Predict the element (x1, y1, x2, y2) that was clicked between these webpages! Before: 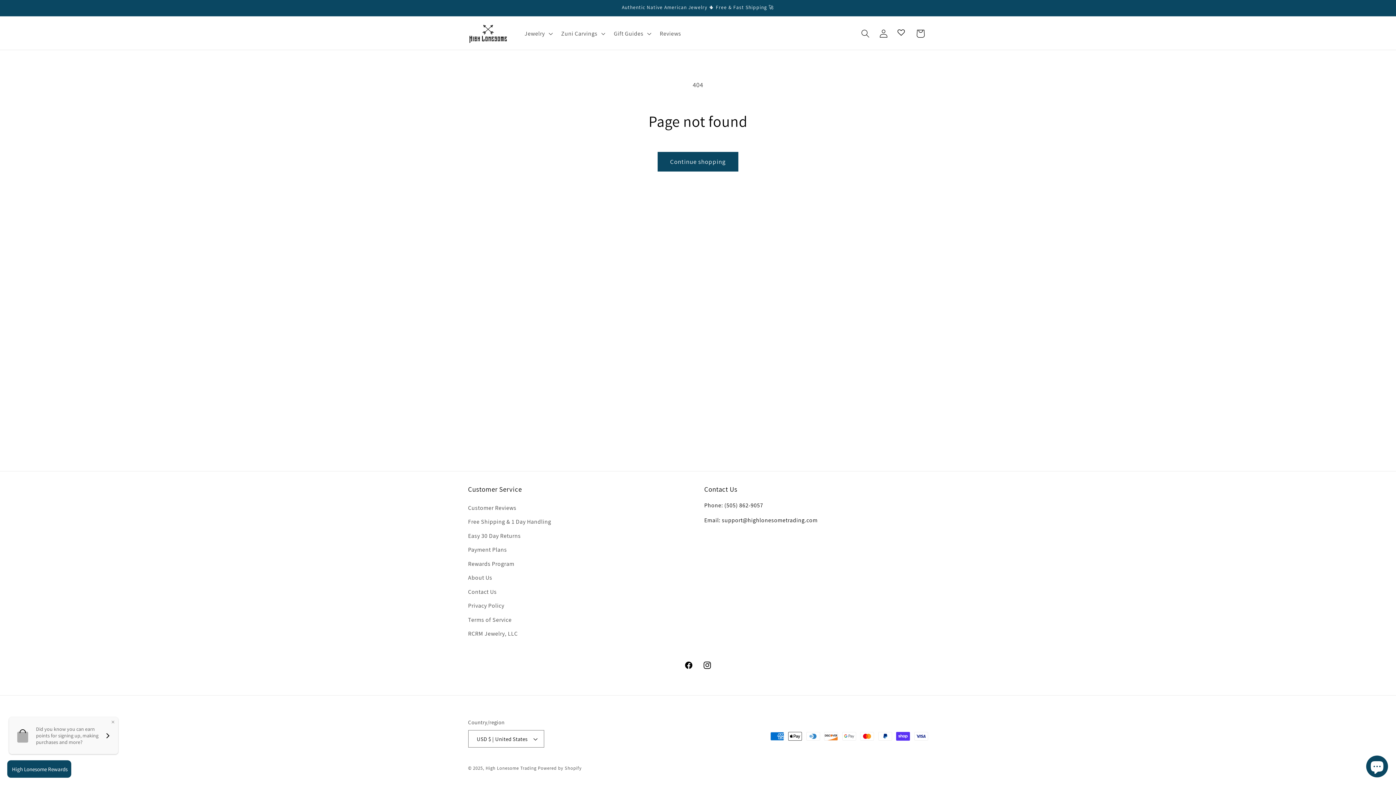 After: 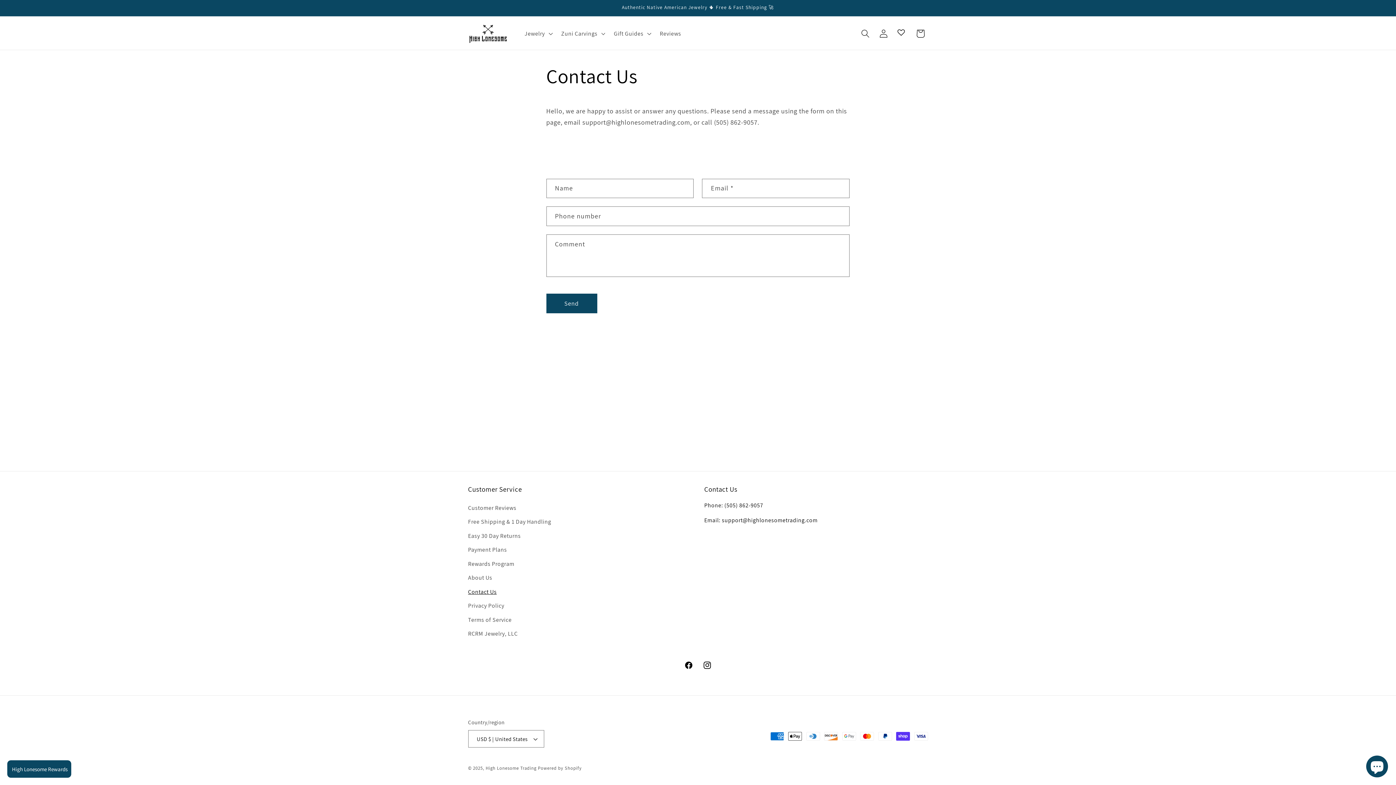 Action: label: Contact Us bbox: (468, 585, 496, 599)